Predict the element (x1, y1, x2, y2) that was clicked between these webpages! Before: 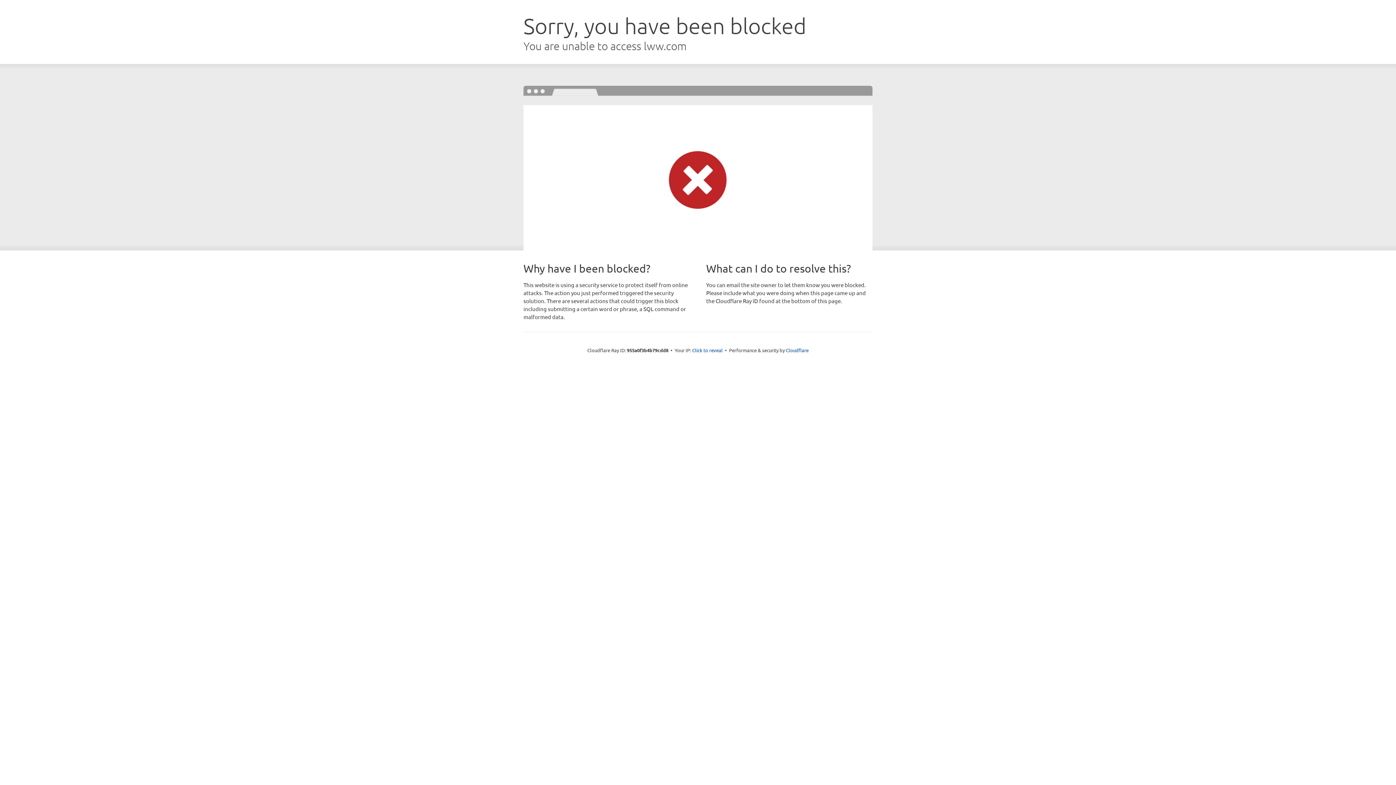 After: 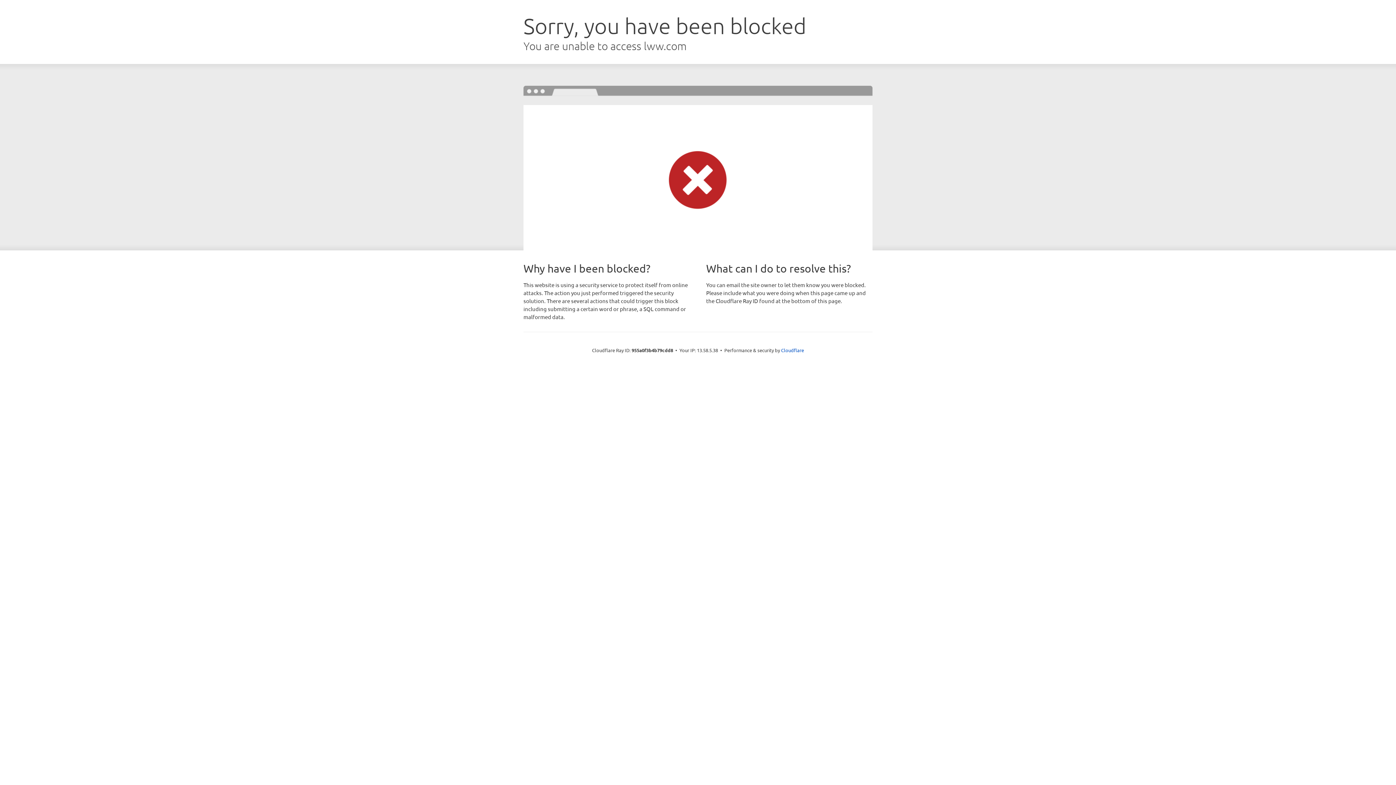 Action: label: Click to reveal bbox: (692, 346, 722, 353)